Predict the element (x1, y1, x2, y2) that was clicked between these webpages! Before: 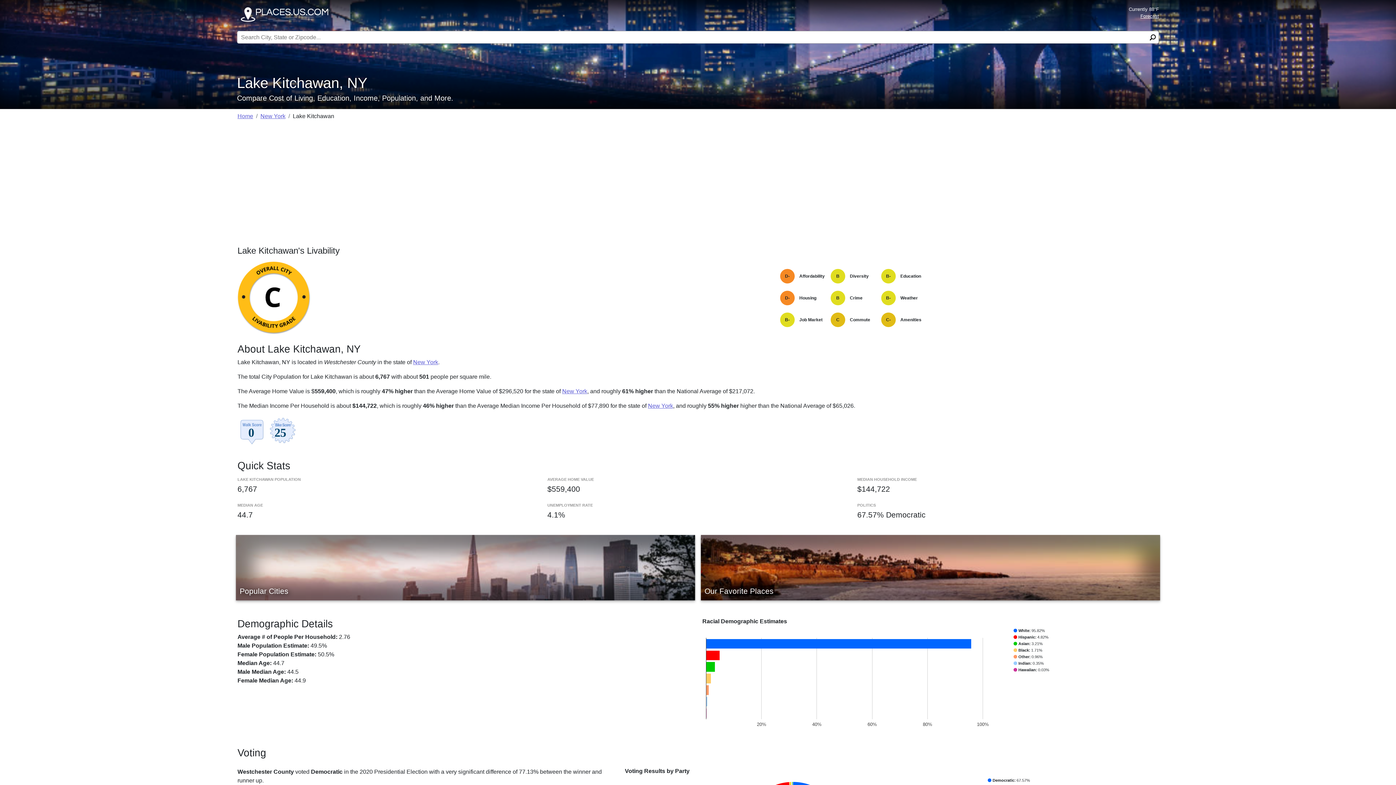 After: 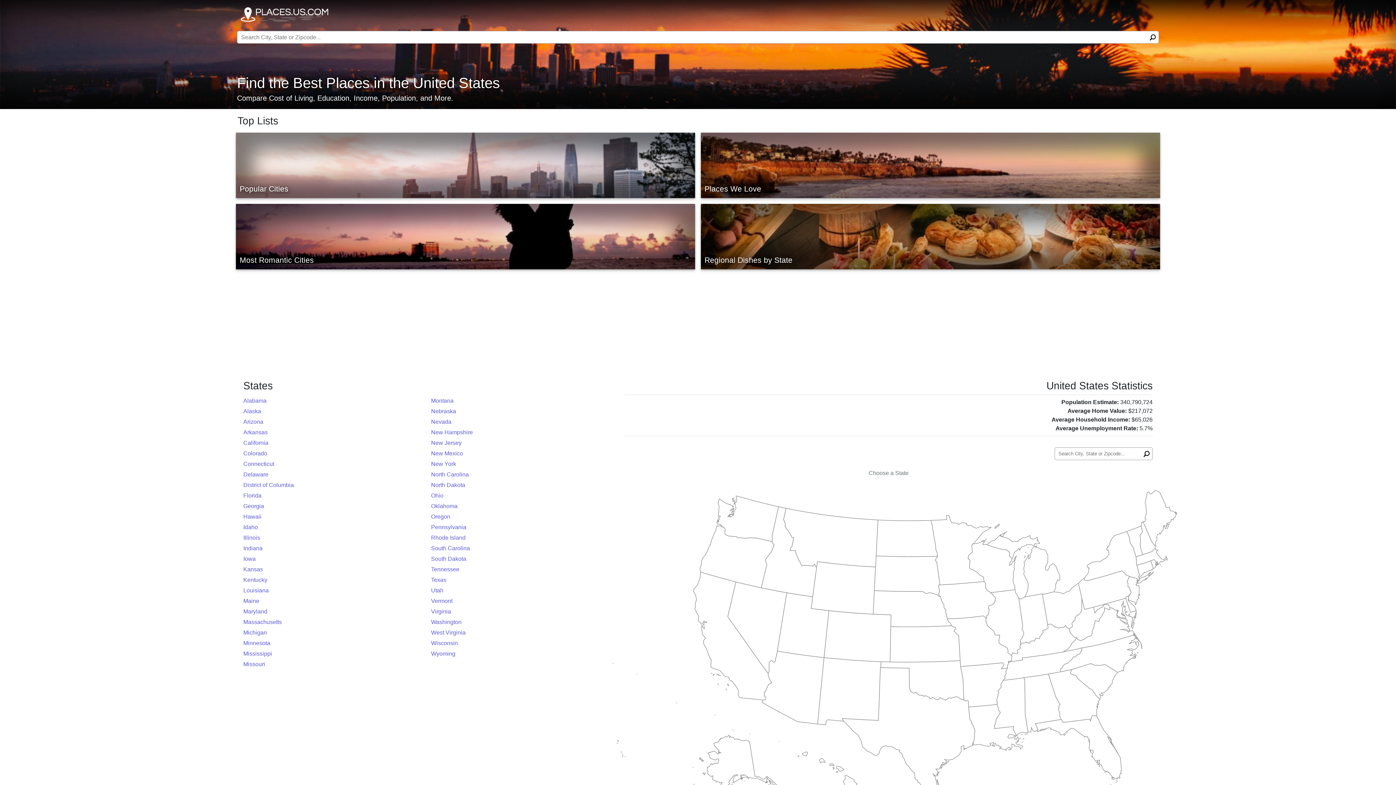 Action: bbox: (237, 113, 253, 119) label: Home